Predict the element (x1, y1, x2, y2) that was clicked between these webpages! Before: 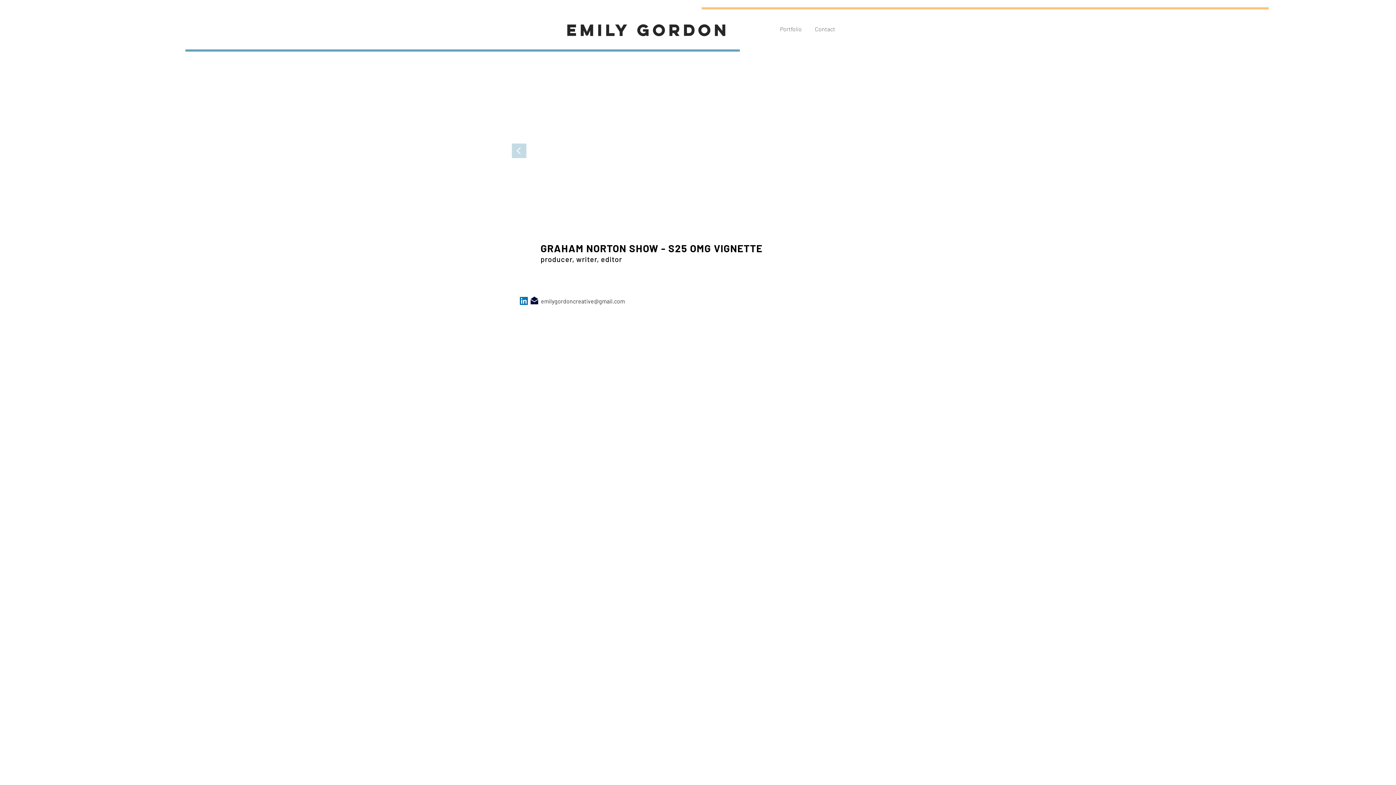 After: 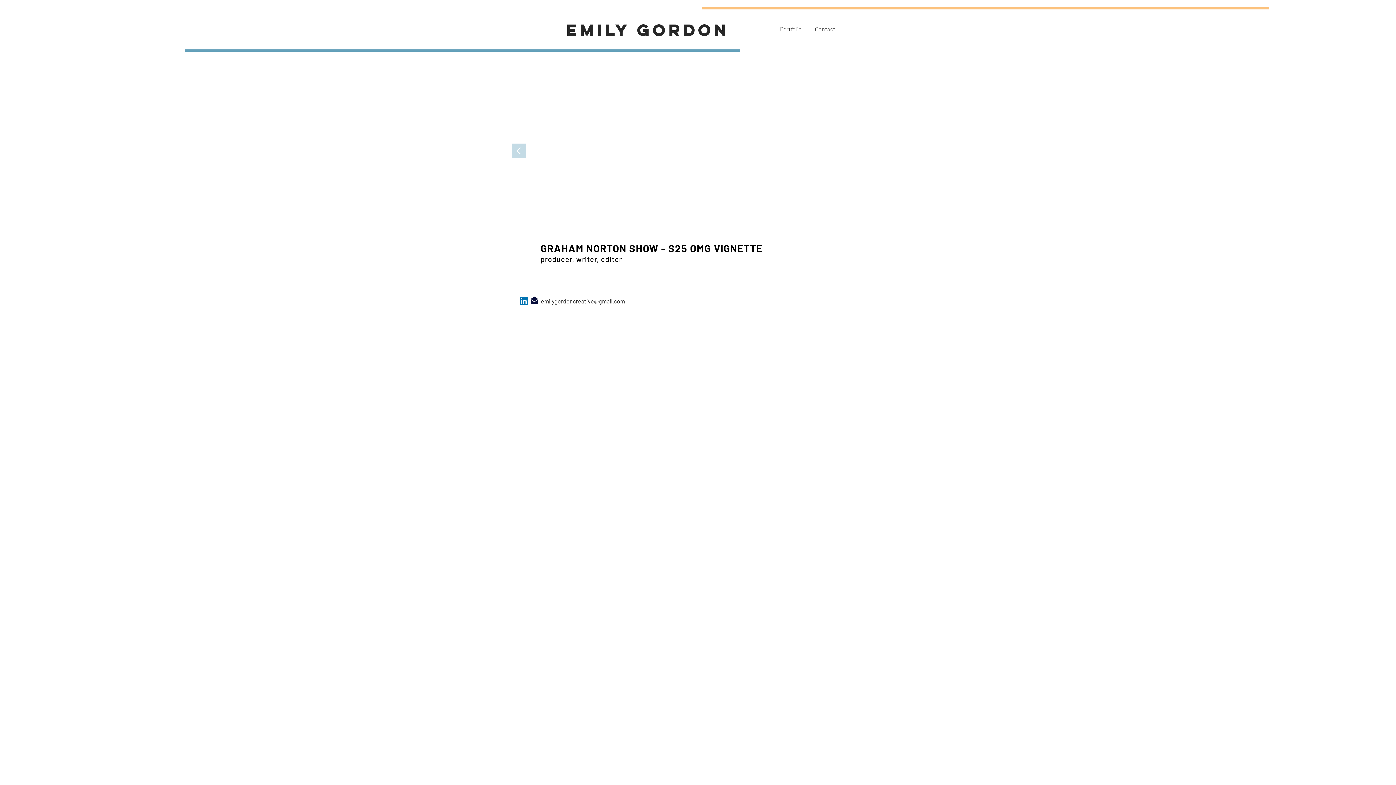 Action: label: emilygordoncreative@gmail.com bbox: (541, 297, 625, 304)